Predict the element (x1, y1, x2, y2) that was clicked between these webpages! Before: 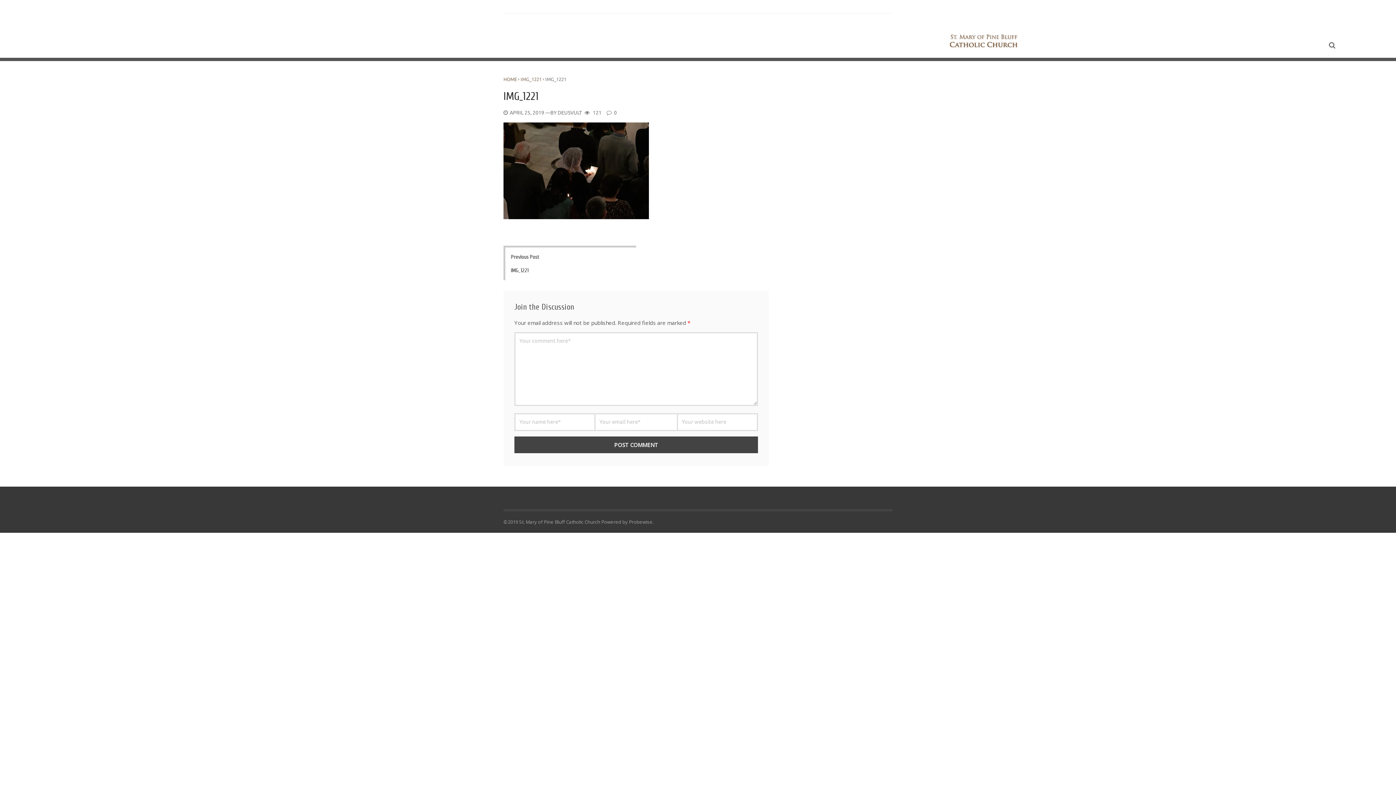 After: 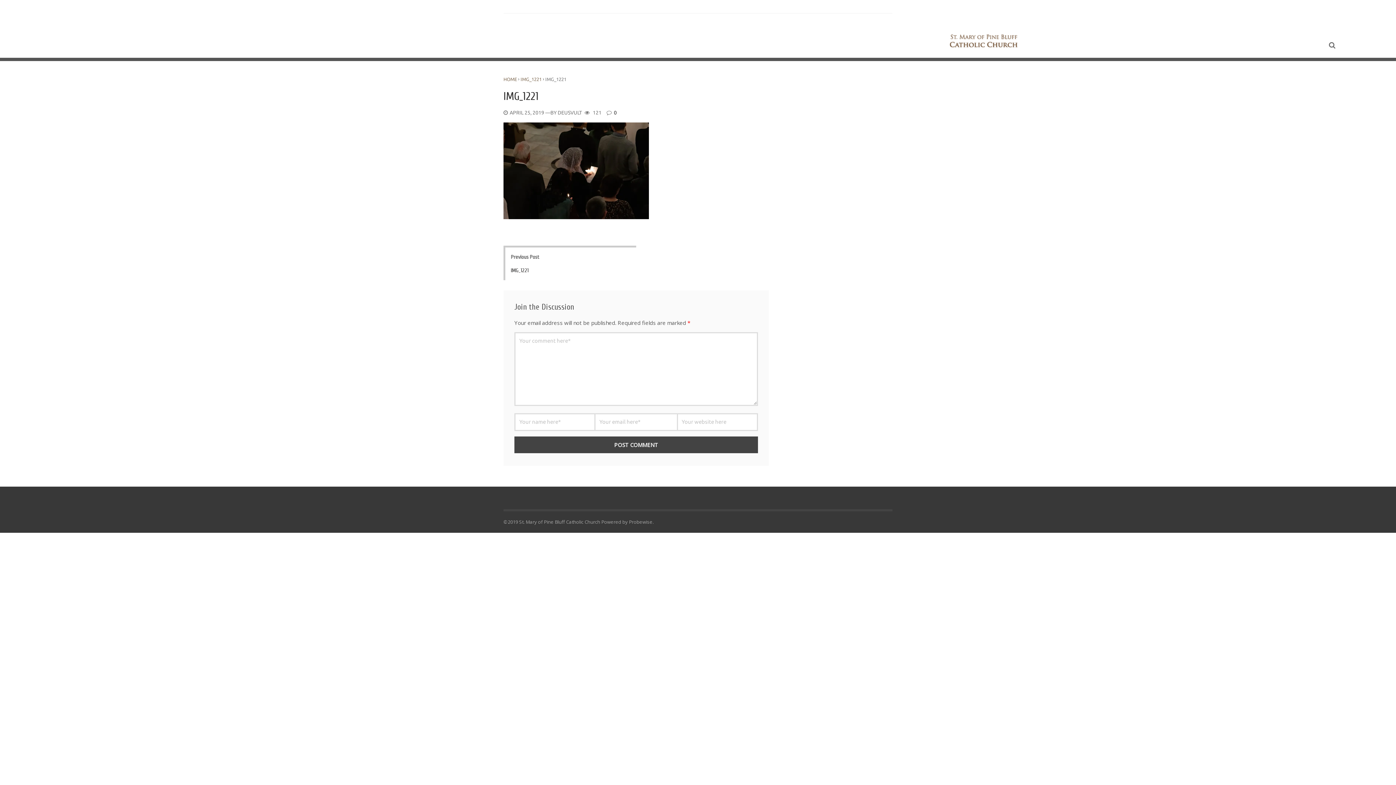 Action: bbox: (614, 109, 616, 115) label: 0